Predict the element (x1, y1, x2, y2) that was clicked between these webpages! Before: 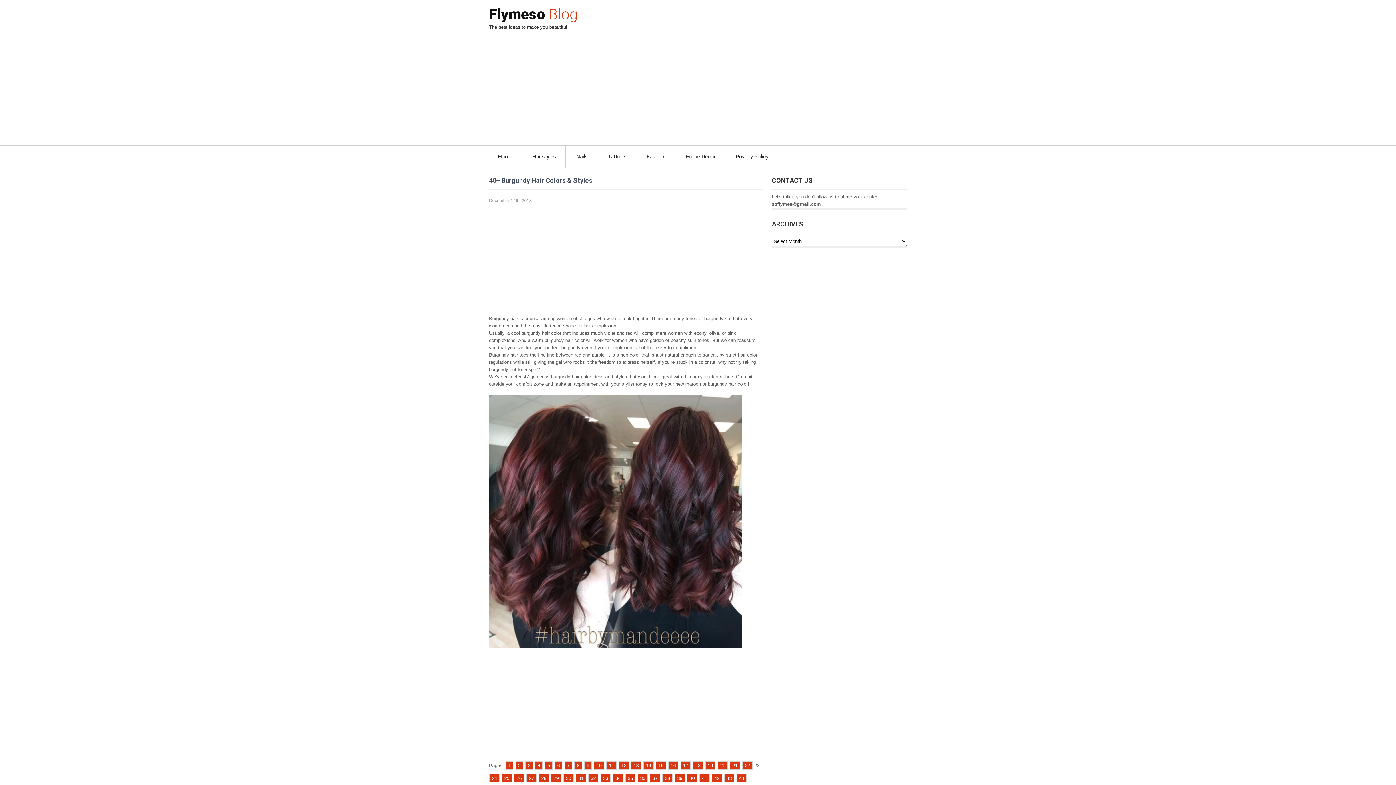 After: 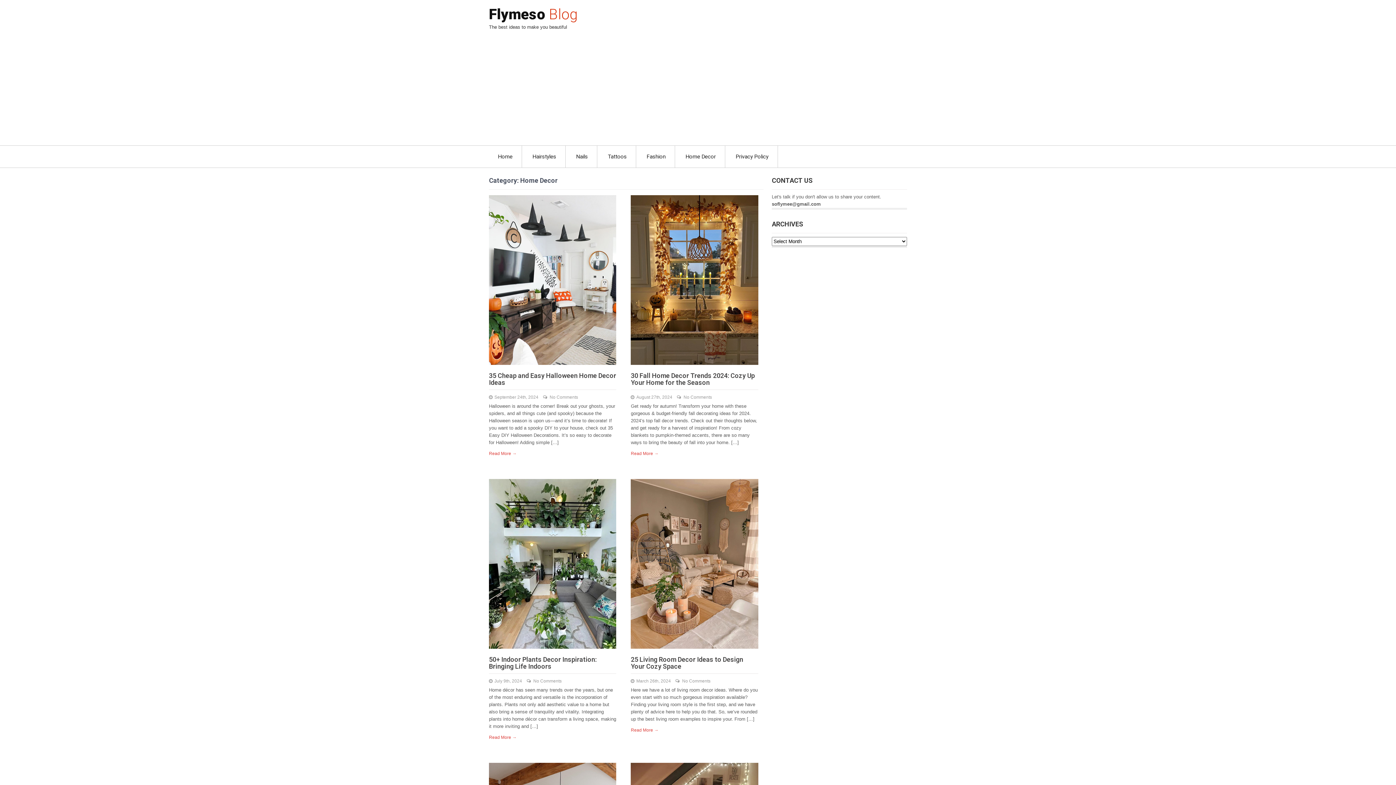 Action: label: Home Decor bbox: (676, 145, 725, 167)